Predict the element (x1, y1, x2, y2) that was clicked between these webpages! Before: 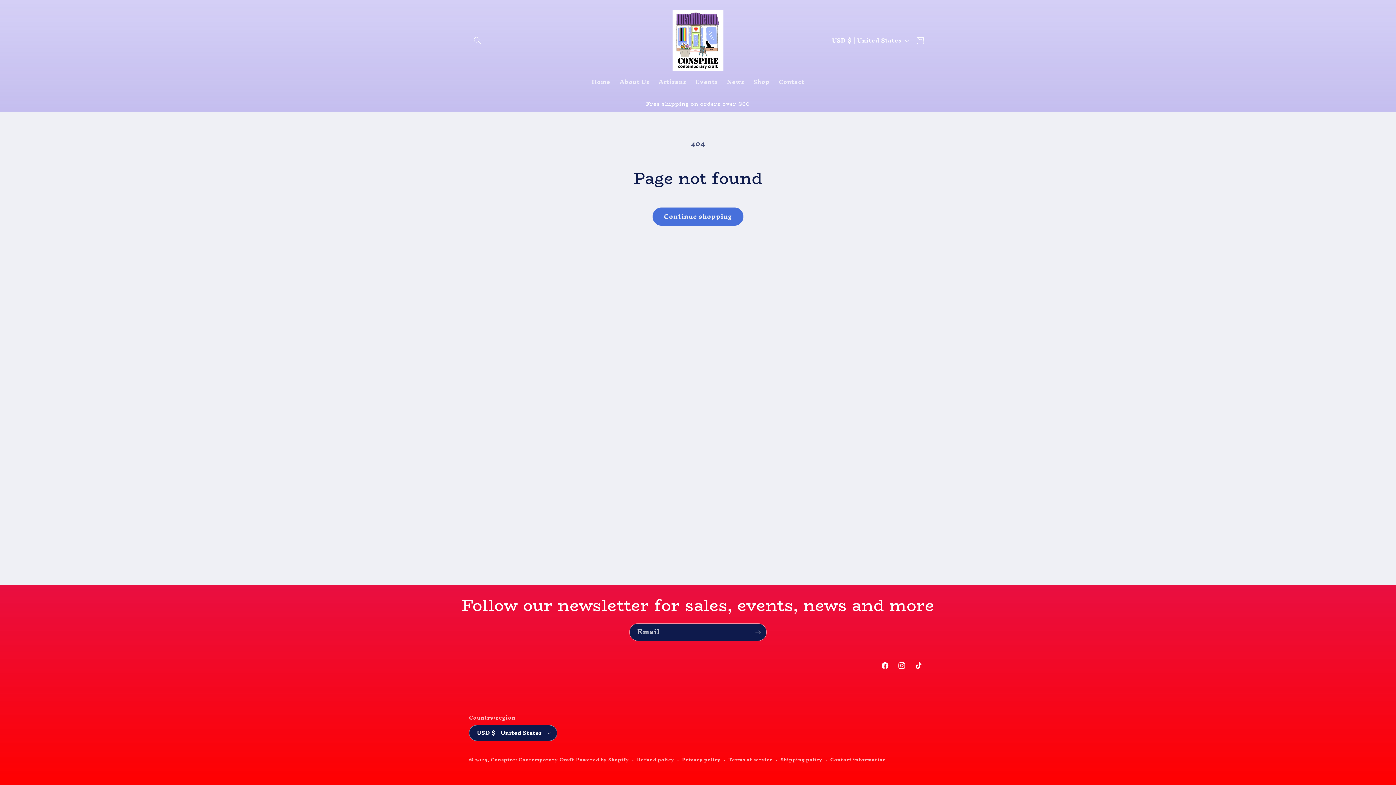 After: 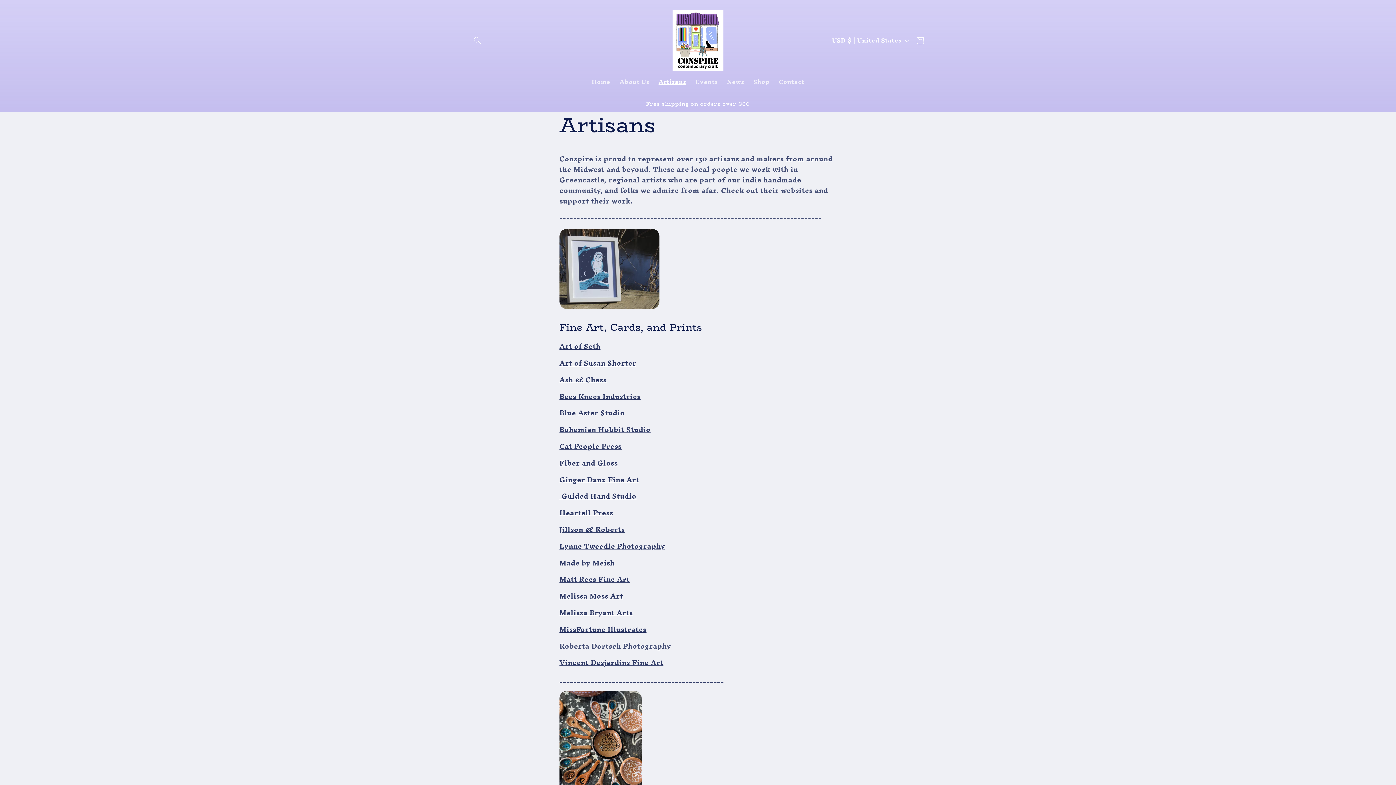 Action: label: Artisans bbox: (654, 74, 690, 89)